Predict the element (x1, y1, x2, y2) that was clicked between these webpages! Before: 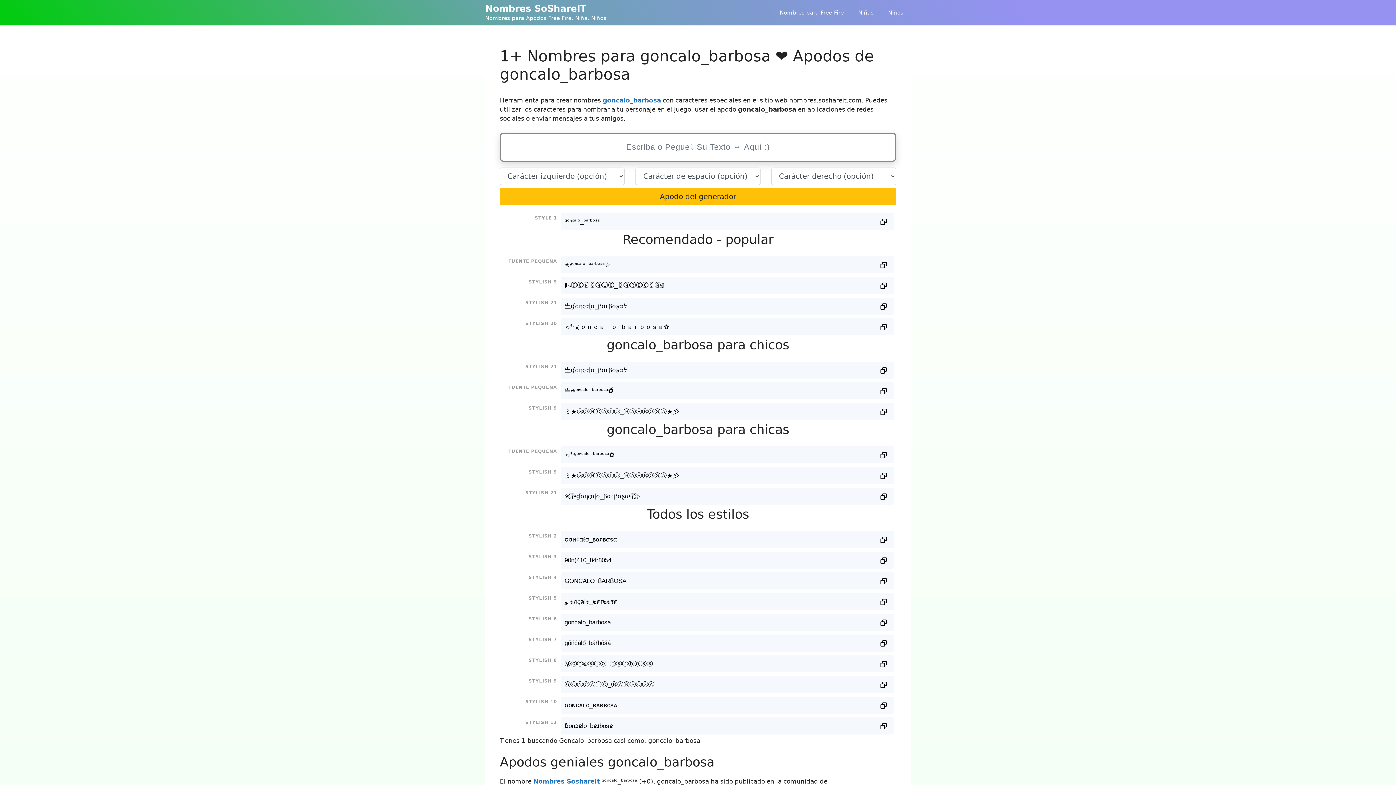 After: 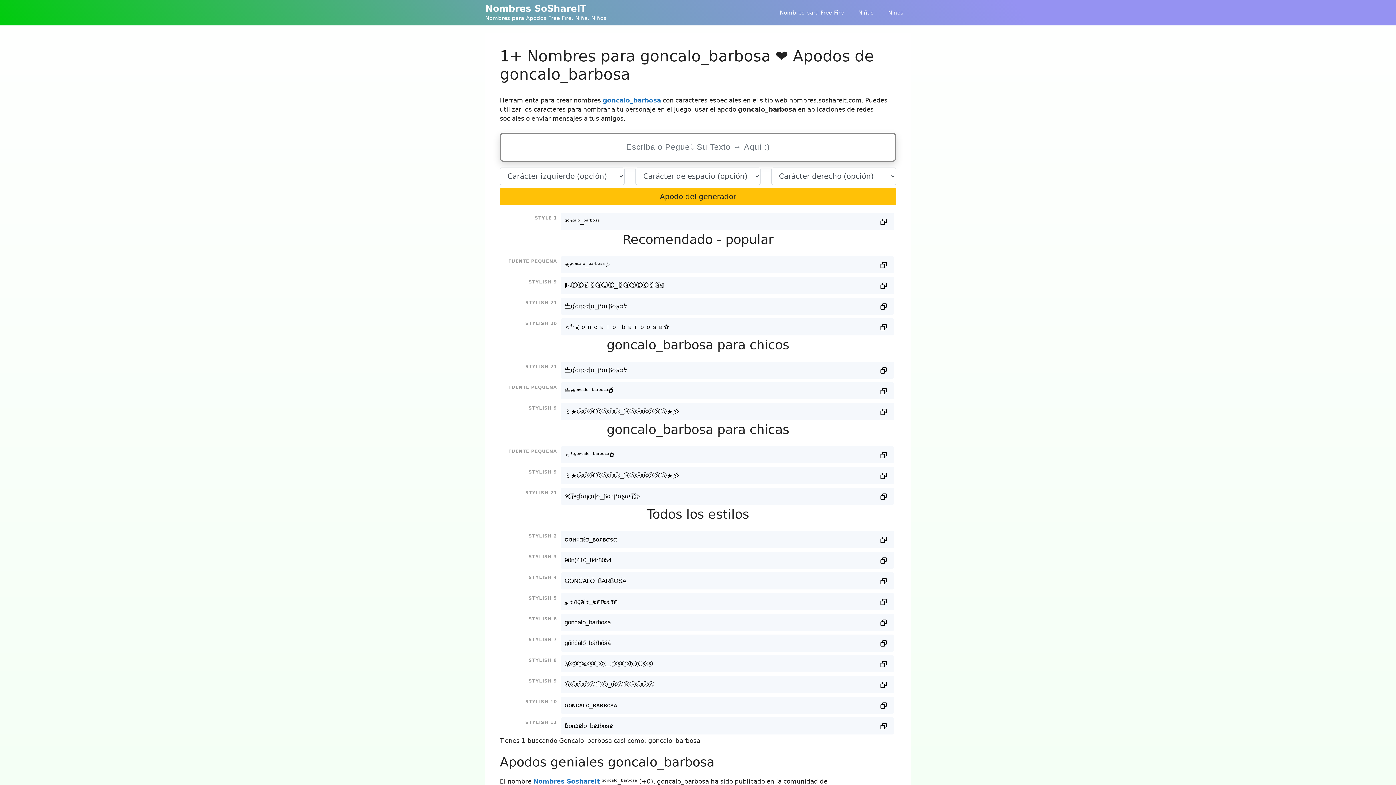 Action: bbox: (602, 96, 661, 104) label: goncalo_barbosa